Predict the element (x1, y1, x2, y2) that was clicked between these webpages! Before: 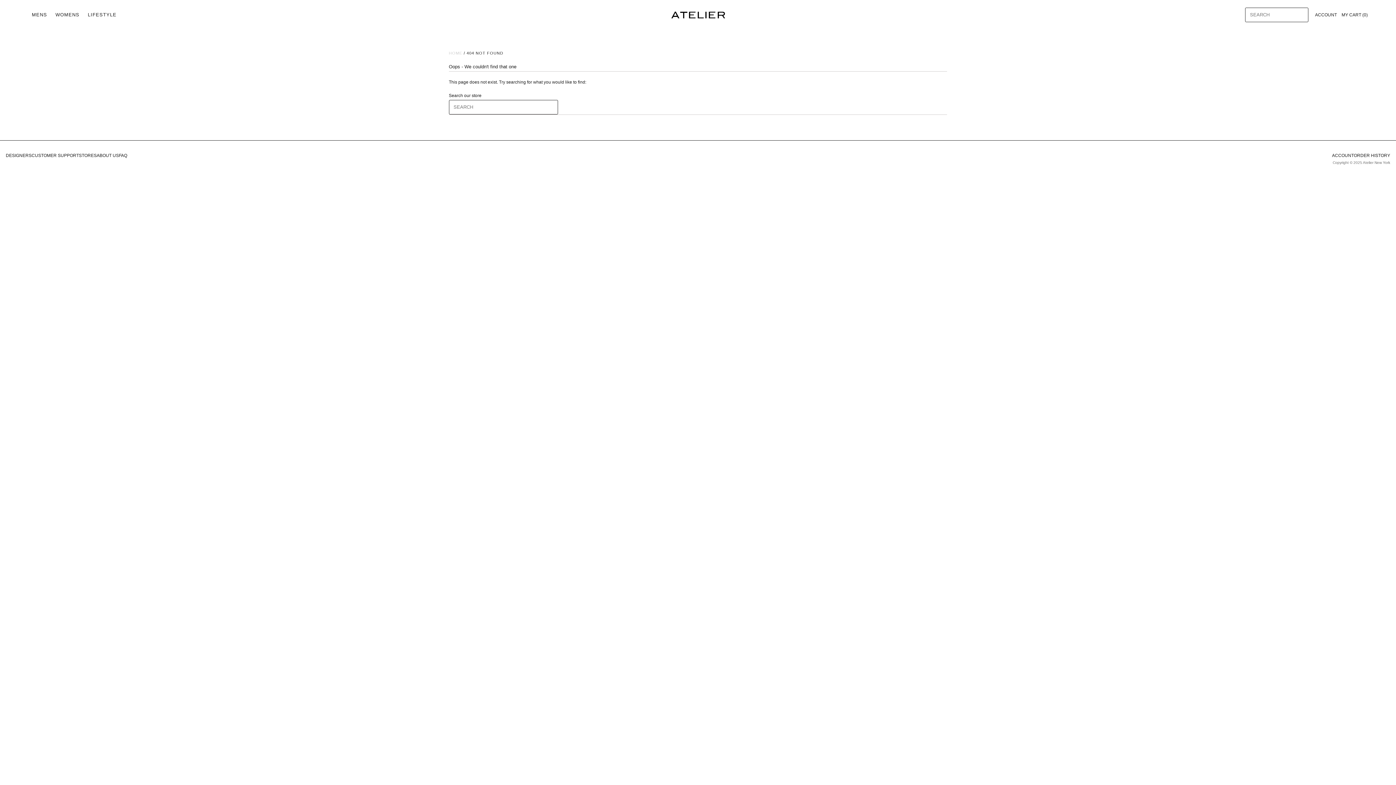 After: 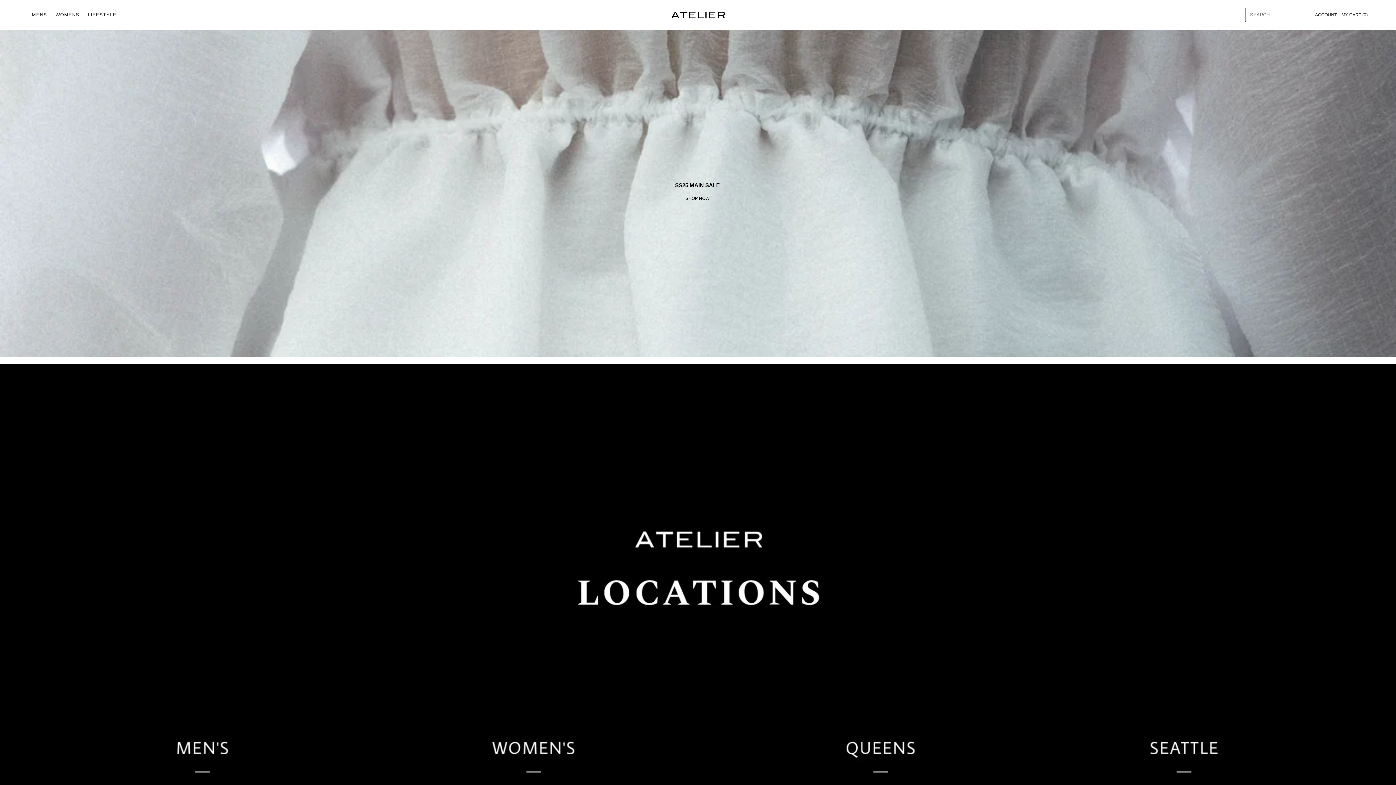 Action: bbox: (670, 8, 725, 21)